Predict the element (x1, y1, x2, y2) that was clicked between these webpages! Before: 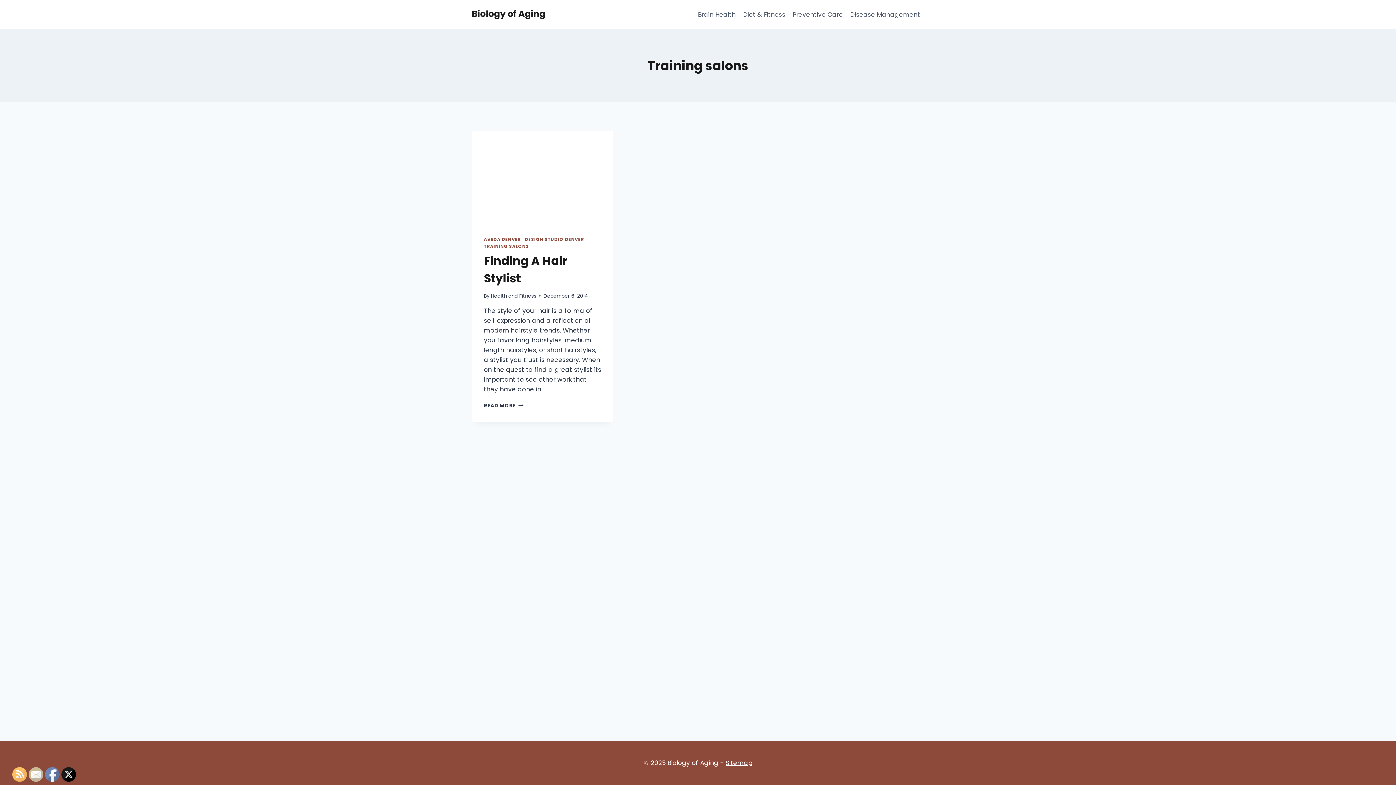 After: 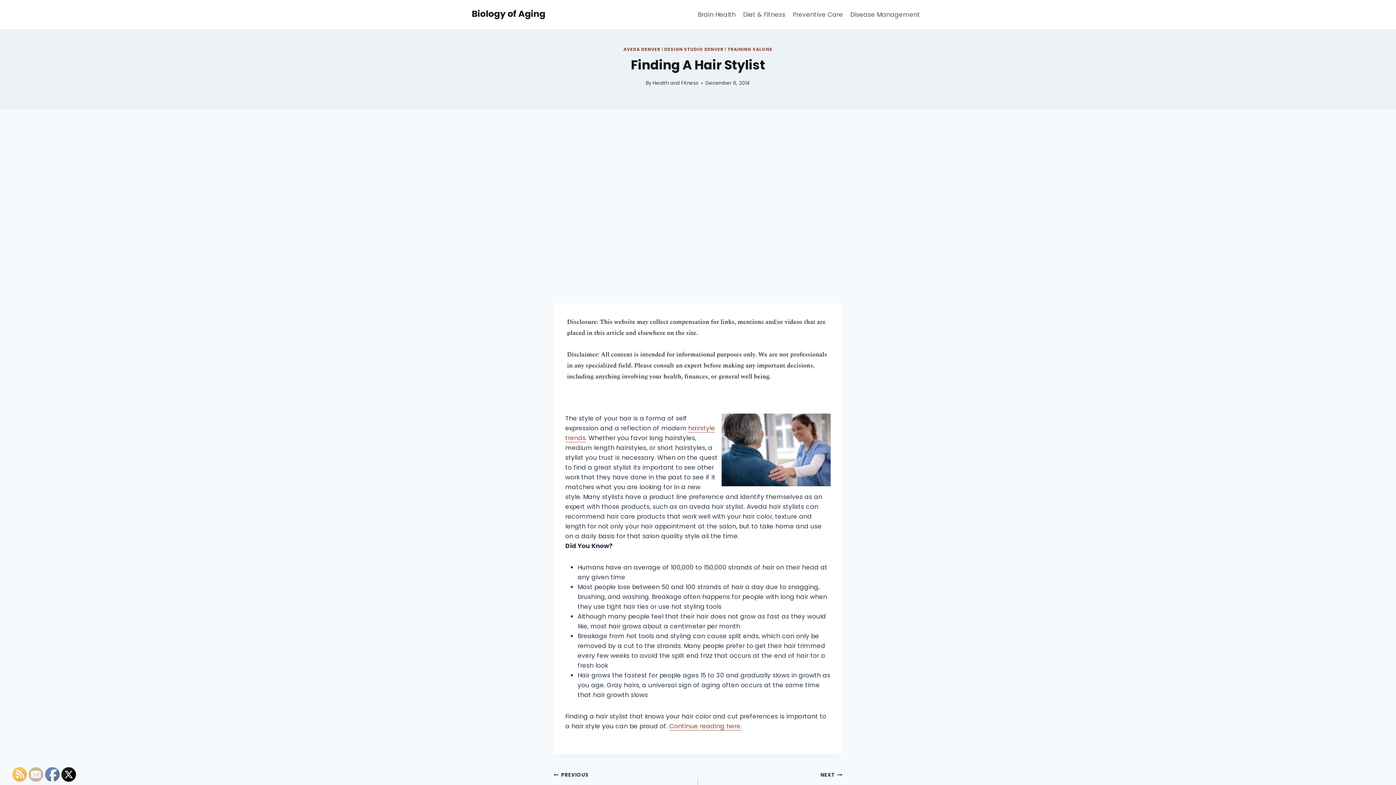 Action: bbox: (484, 402, 523, 409) label: READ MORE
FINDING A HAIR STYLIST